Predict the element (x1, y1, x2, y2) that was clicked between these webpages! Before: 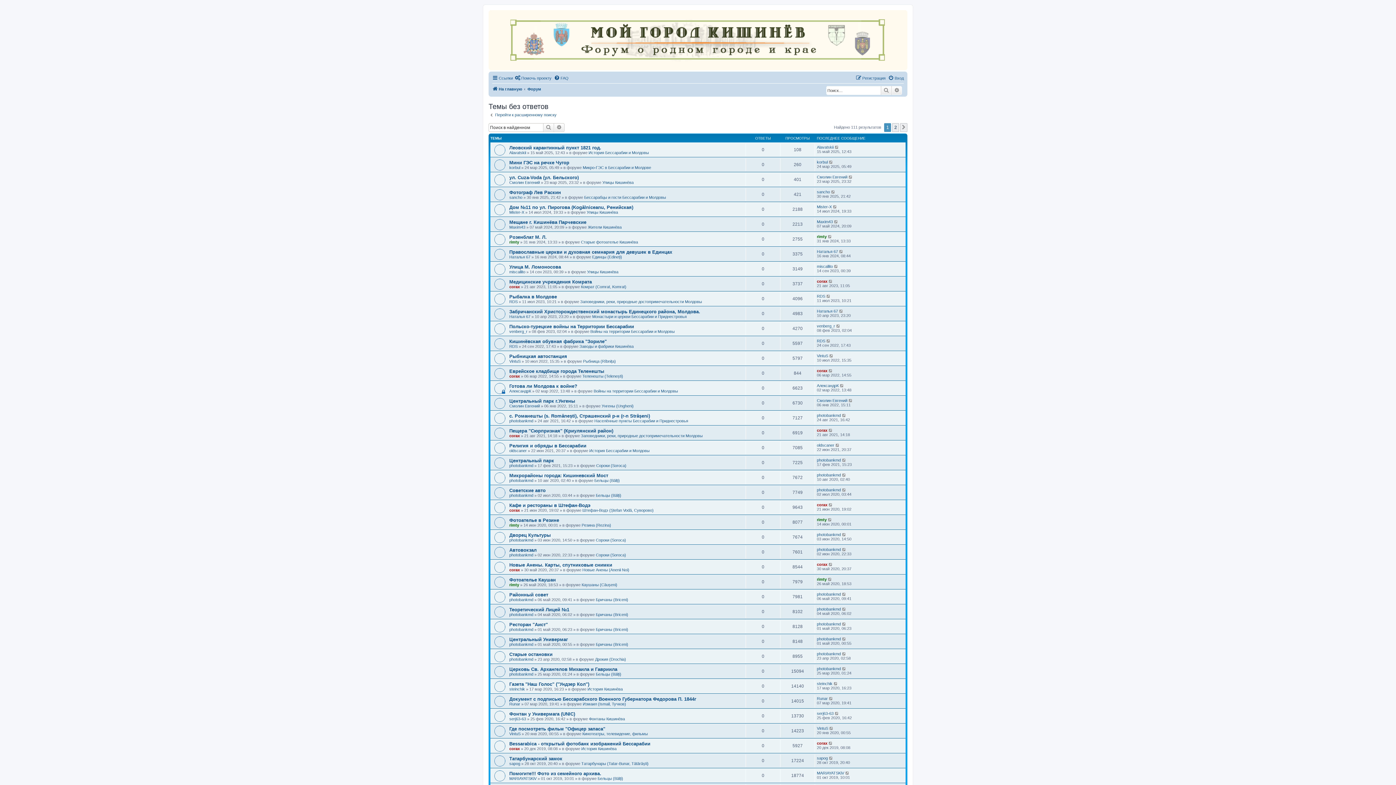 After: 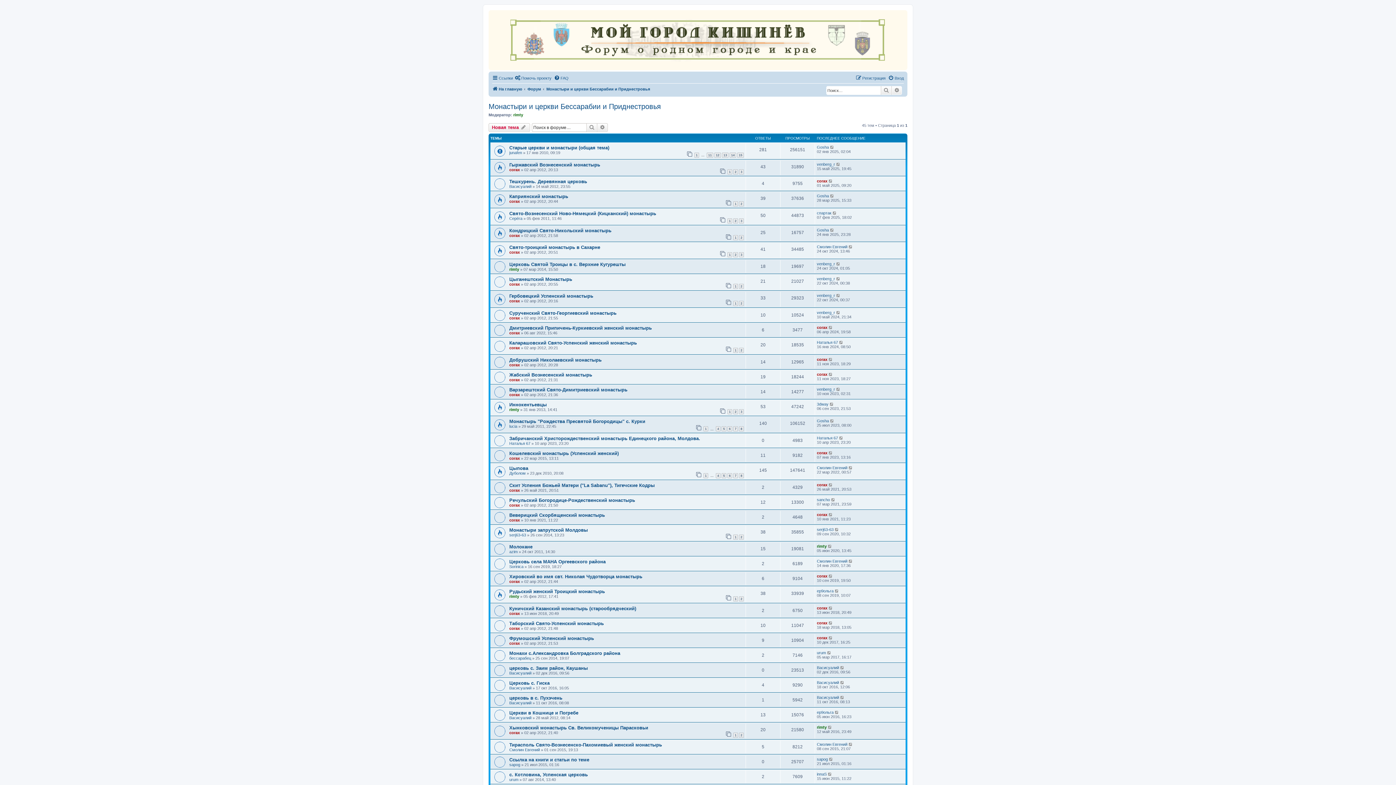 Action: bbox: (592, 314, 686, 318) label: Монастыри и церкви Бессарабии и Приднестровья